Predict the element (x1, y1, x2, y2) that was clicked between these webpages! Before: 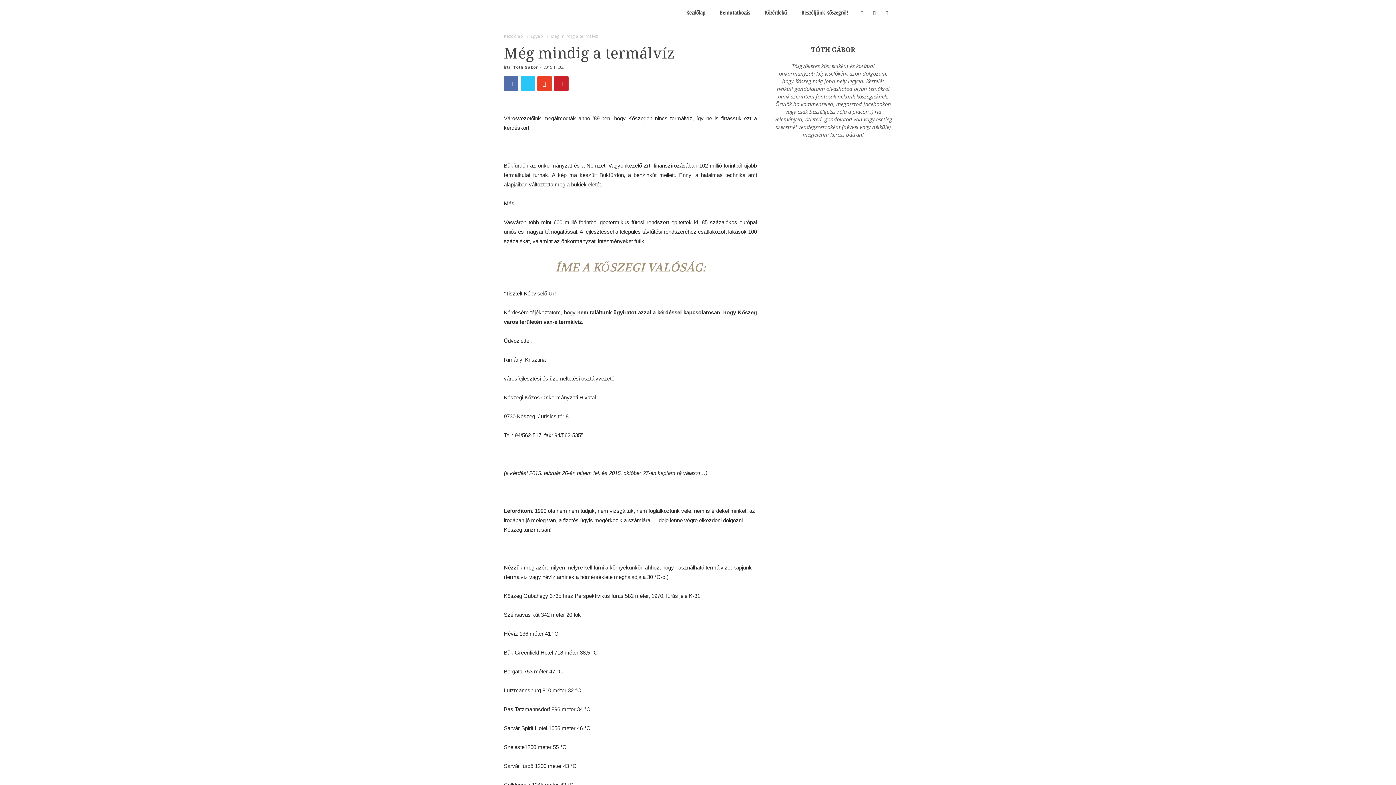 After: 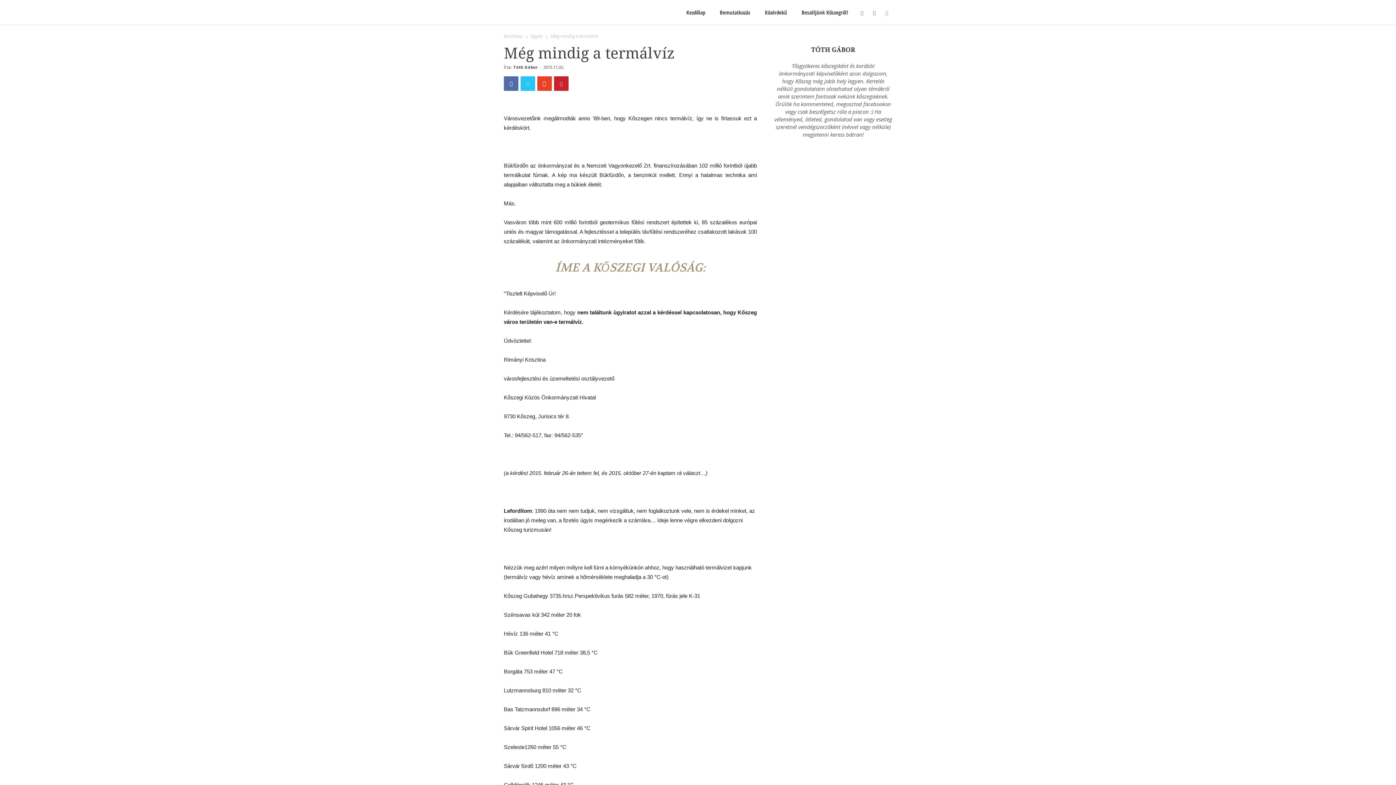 Action: bbox: (881, 0, 892, 24)